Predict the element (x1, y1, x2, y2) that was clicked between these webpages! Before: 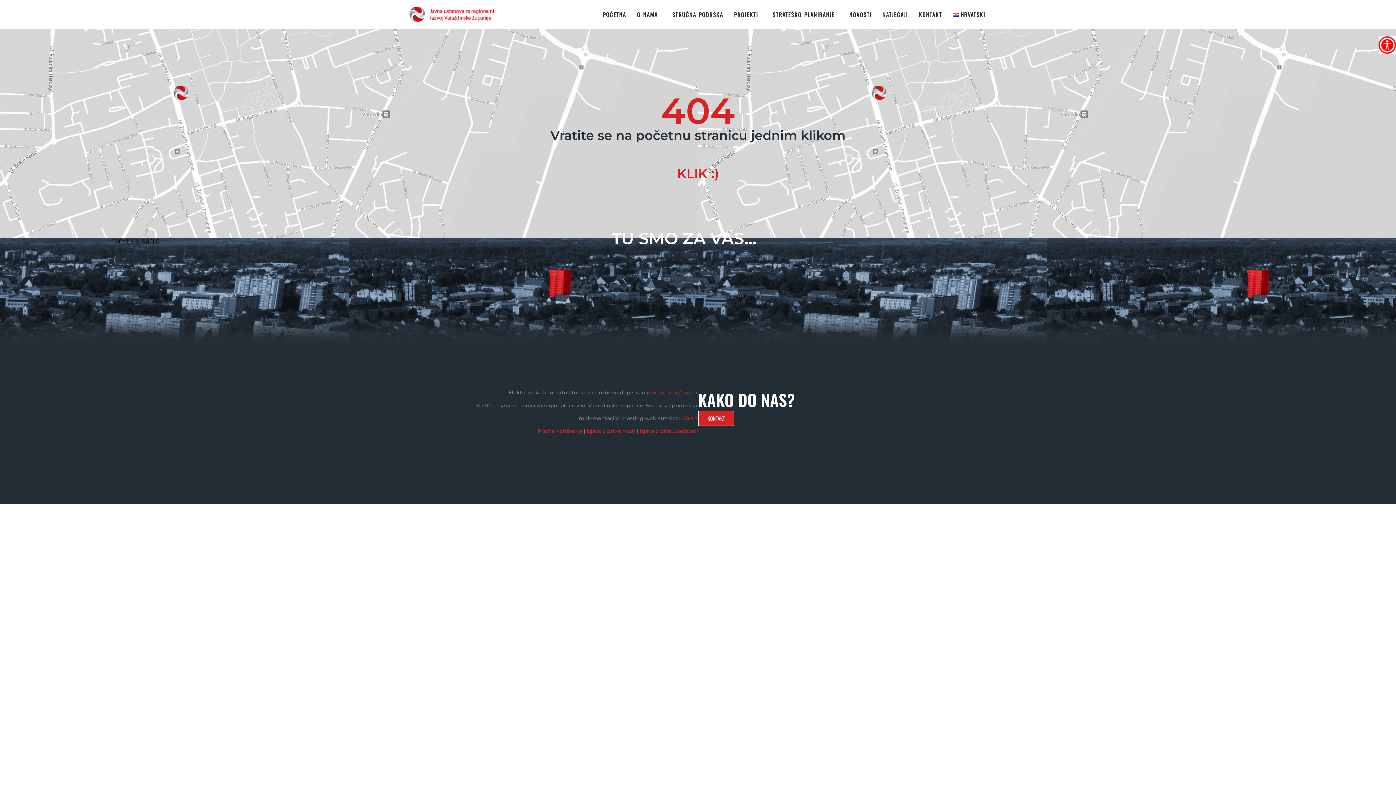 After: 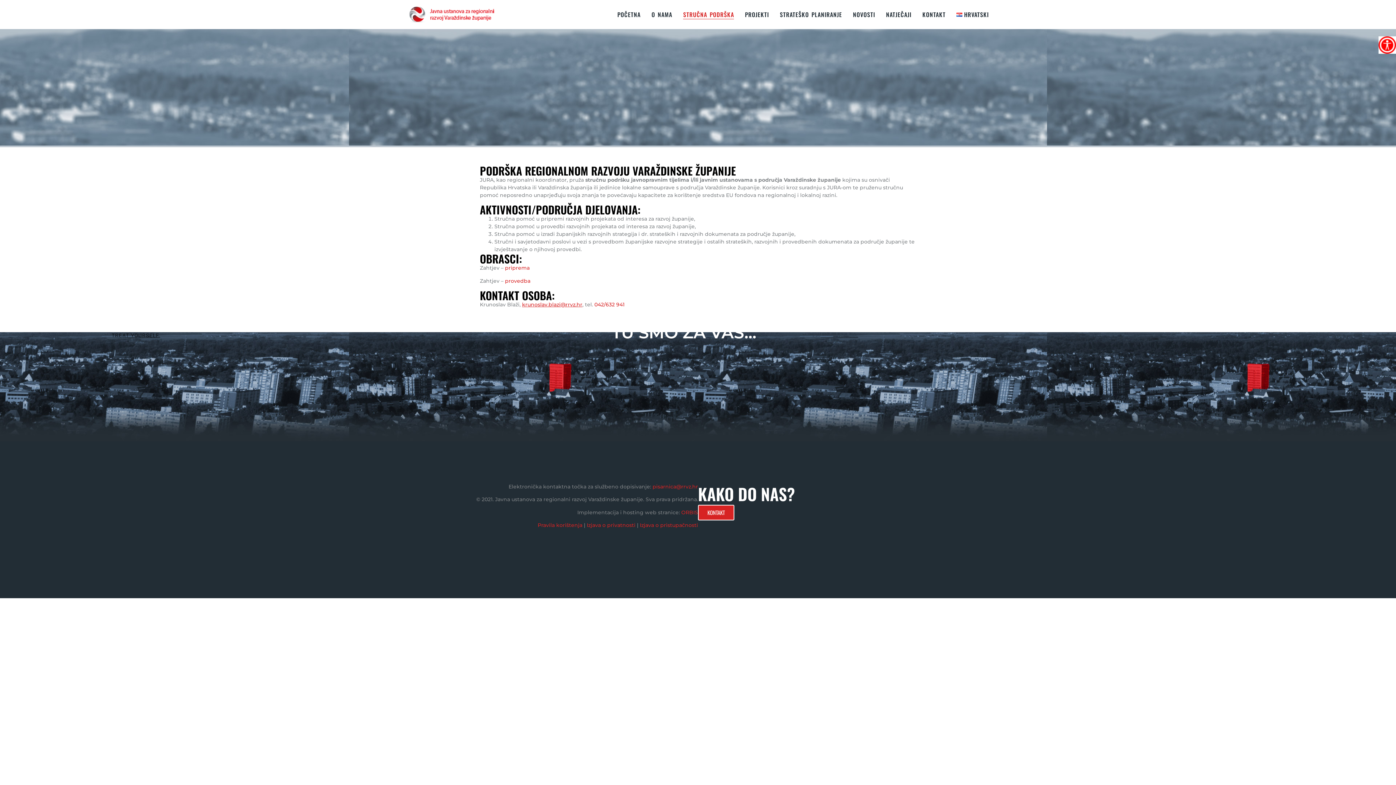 Action: label: STRUČNA PODRŠKA bbox: (672, 9, 723, 19)